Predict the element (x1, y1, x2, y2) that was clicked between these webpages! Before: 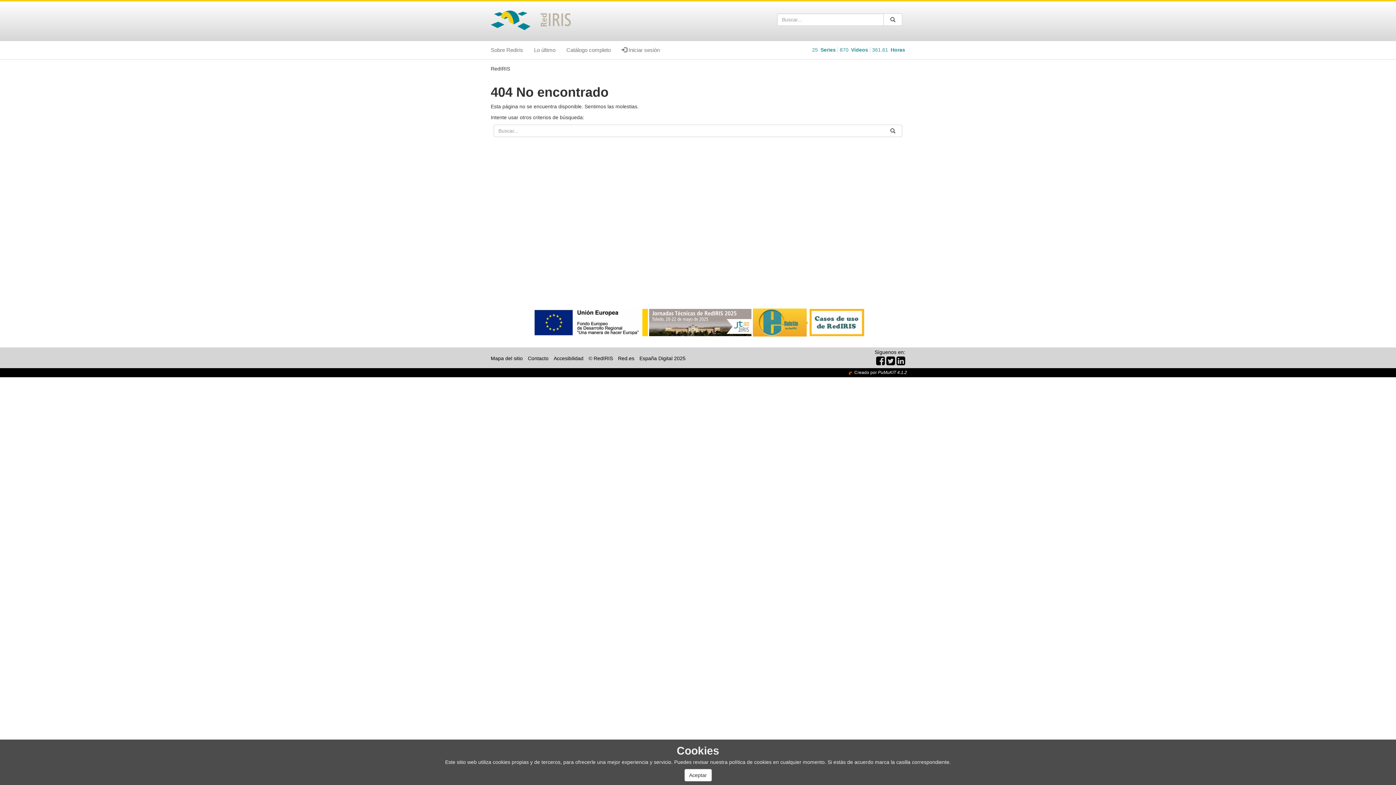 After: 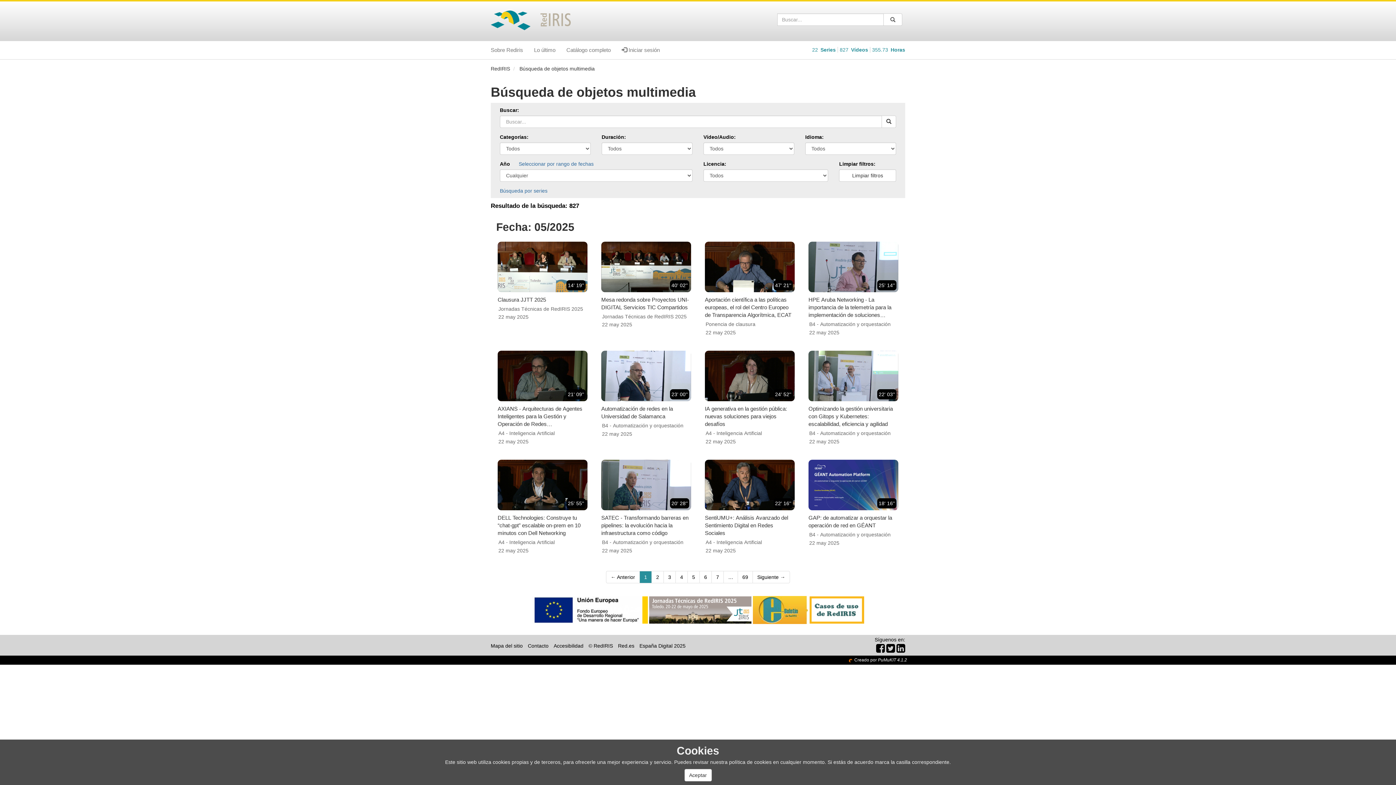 Action: bbox: (888, 16, 897, 22) label: Buscar